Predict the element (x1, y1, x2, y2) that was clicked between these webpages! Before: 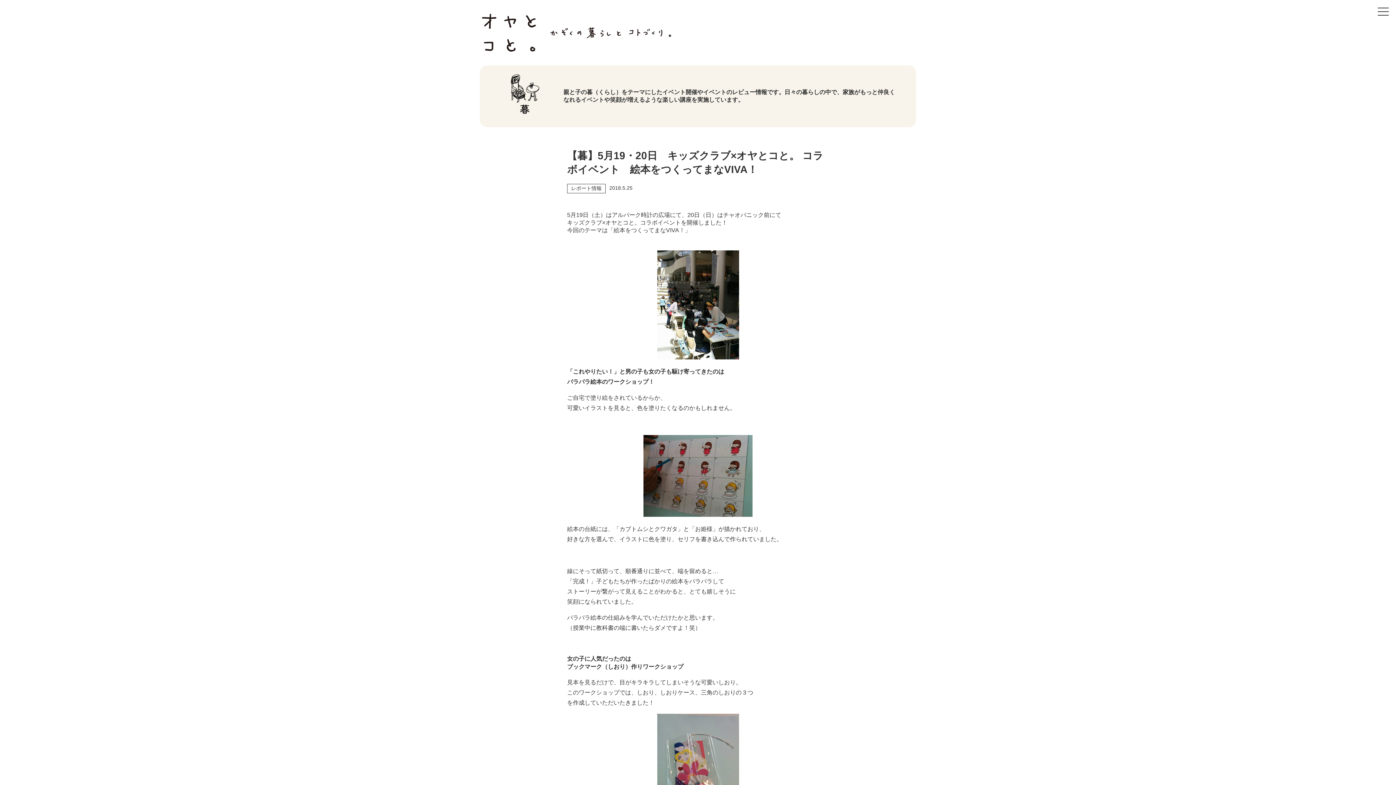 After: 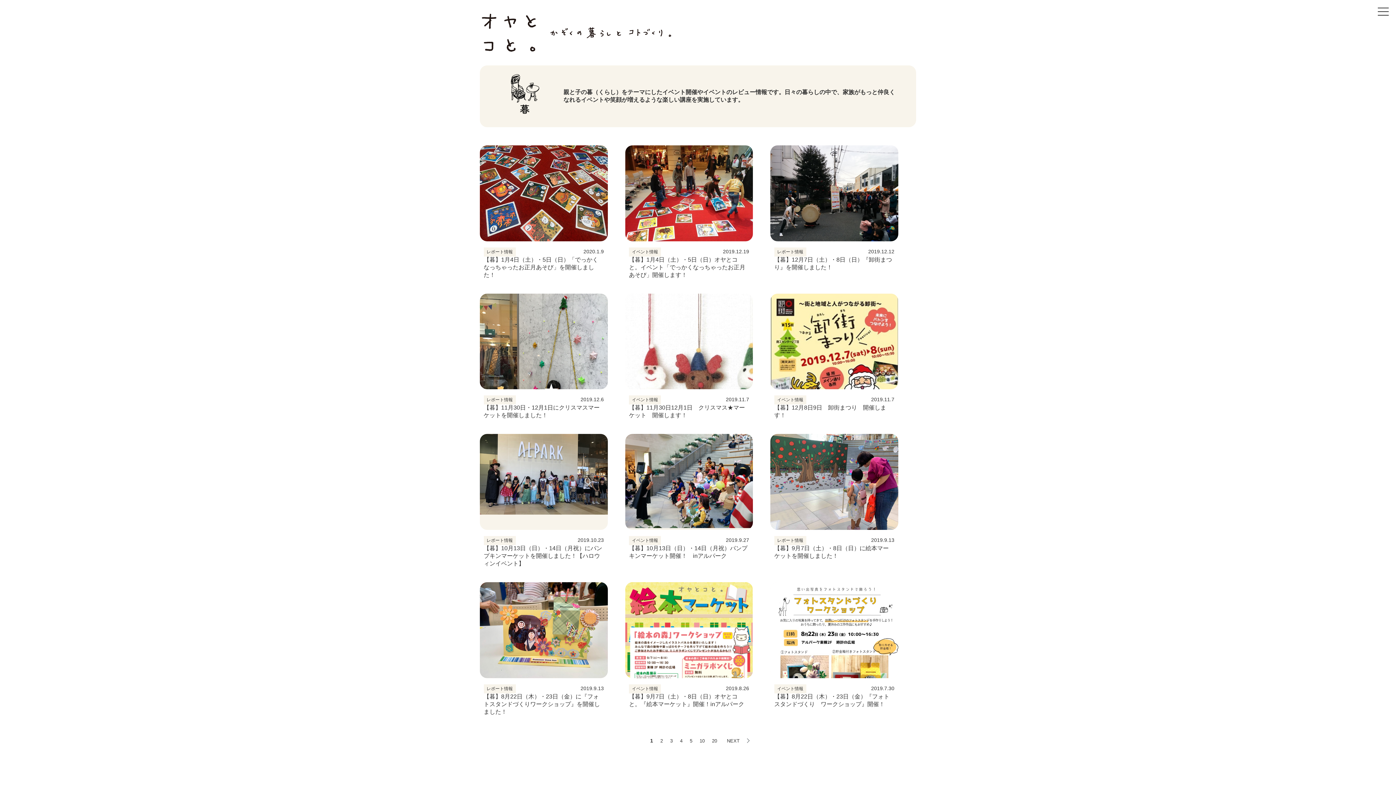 Action: bbox: (480, 65, 916, 127) label: 親と子の暮（くらし）をテーマにしたイベント開催やイベントのレビュー情報です。日々の暮らしの中で、家族がもっと仲良くなれるイベントや笑顔が増えるような楽しい講座を実施しています。